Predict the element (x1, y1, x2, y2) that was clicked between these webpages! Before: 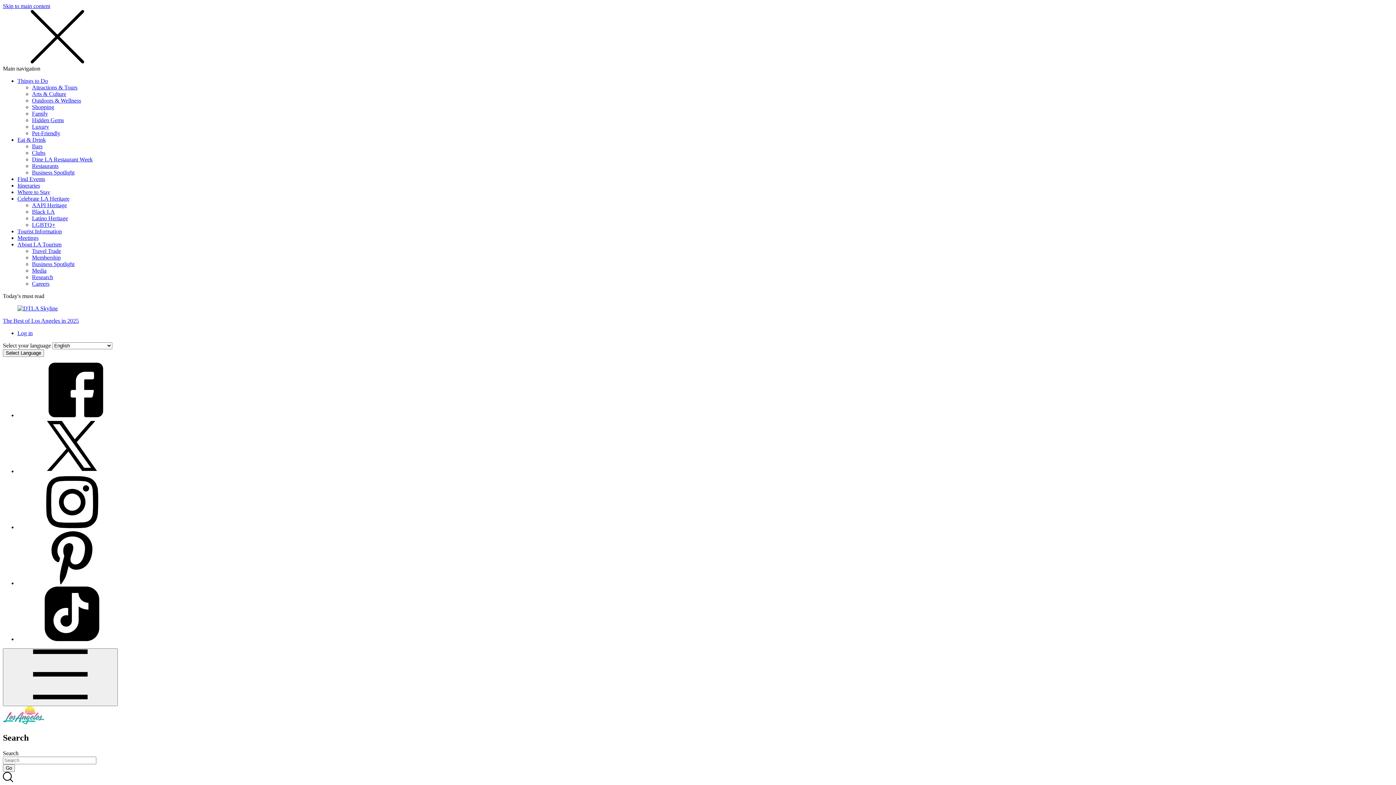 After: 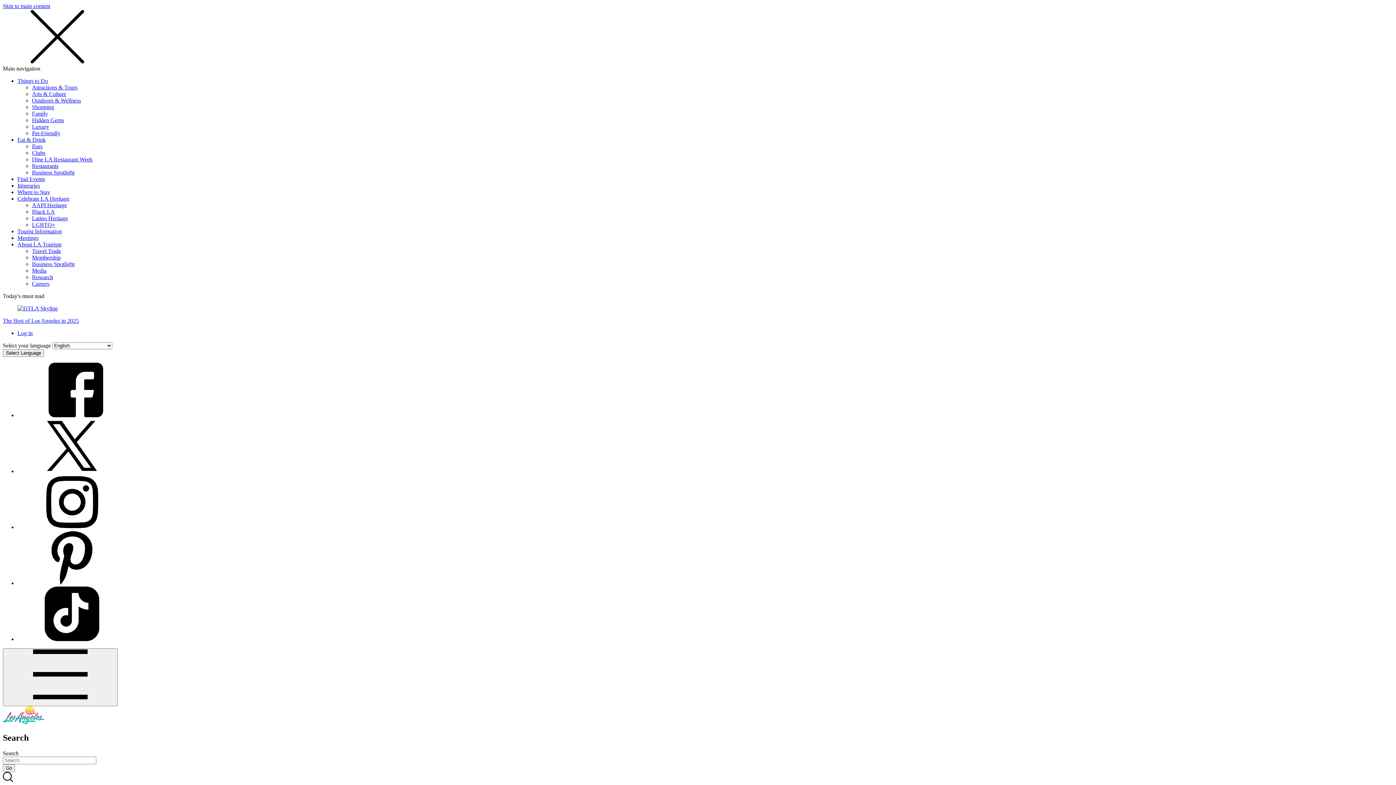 Action: label: Arts & Culture bbox: (32, 90, 66, 97)